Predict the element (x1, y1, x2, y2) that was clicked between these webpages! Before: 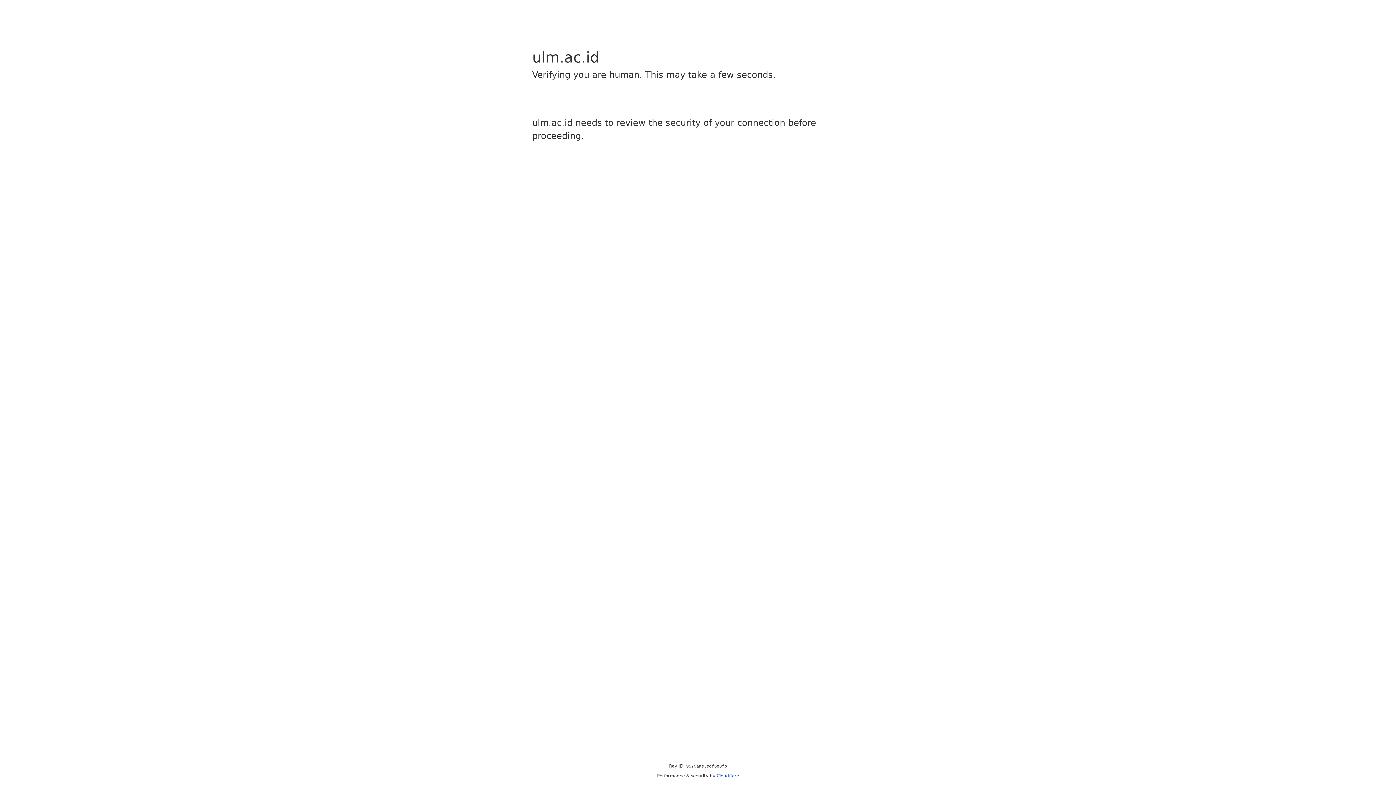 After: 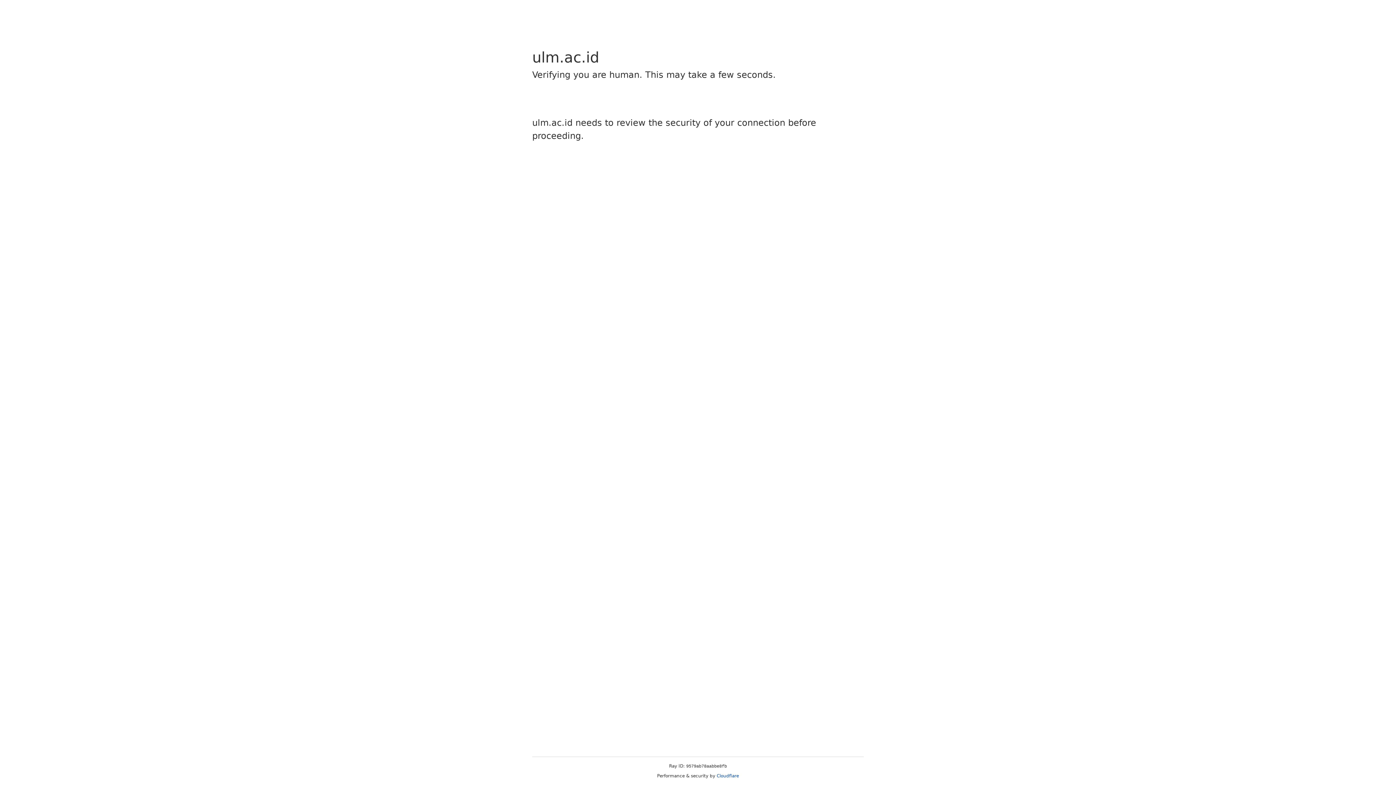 Action: label: Cloudflare bbox: (716, 773, 739, 778)